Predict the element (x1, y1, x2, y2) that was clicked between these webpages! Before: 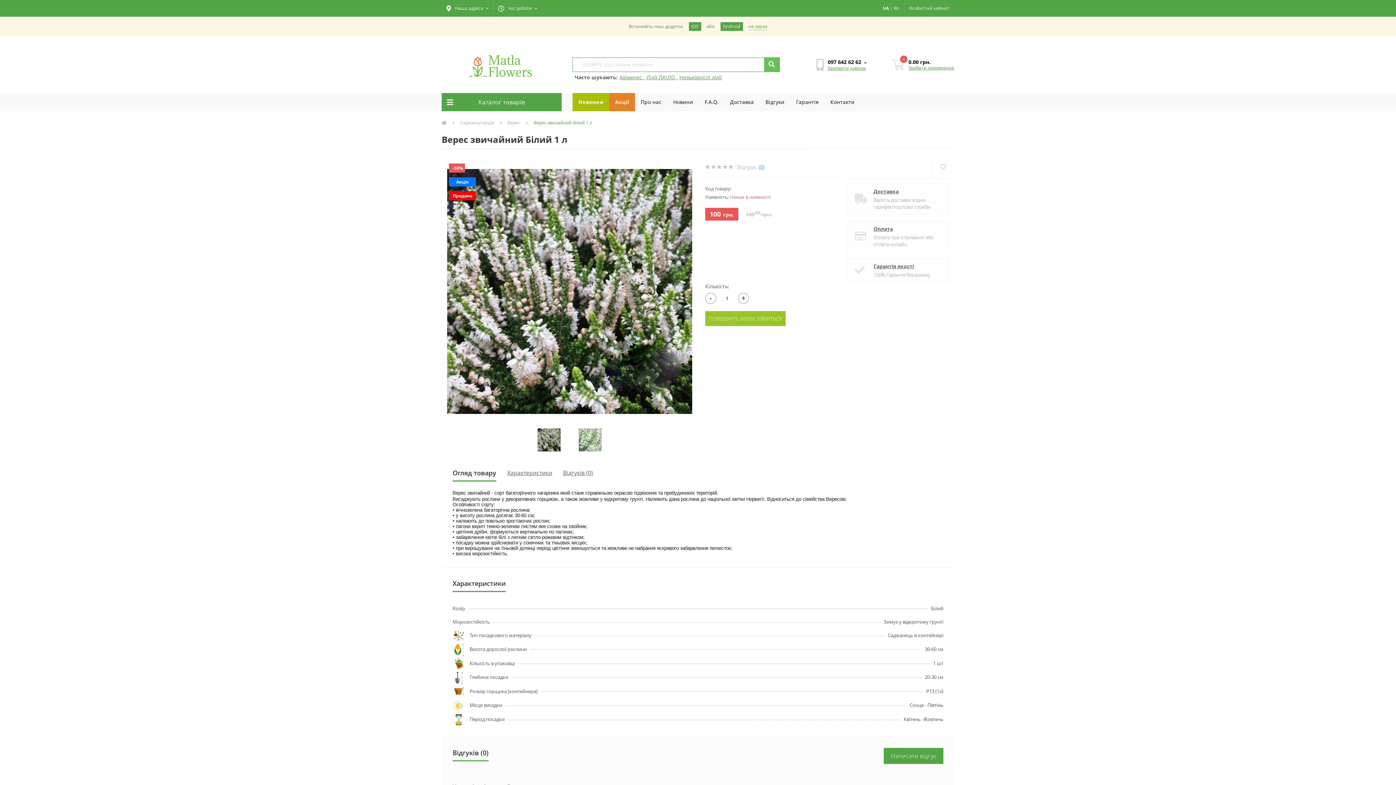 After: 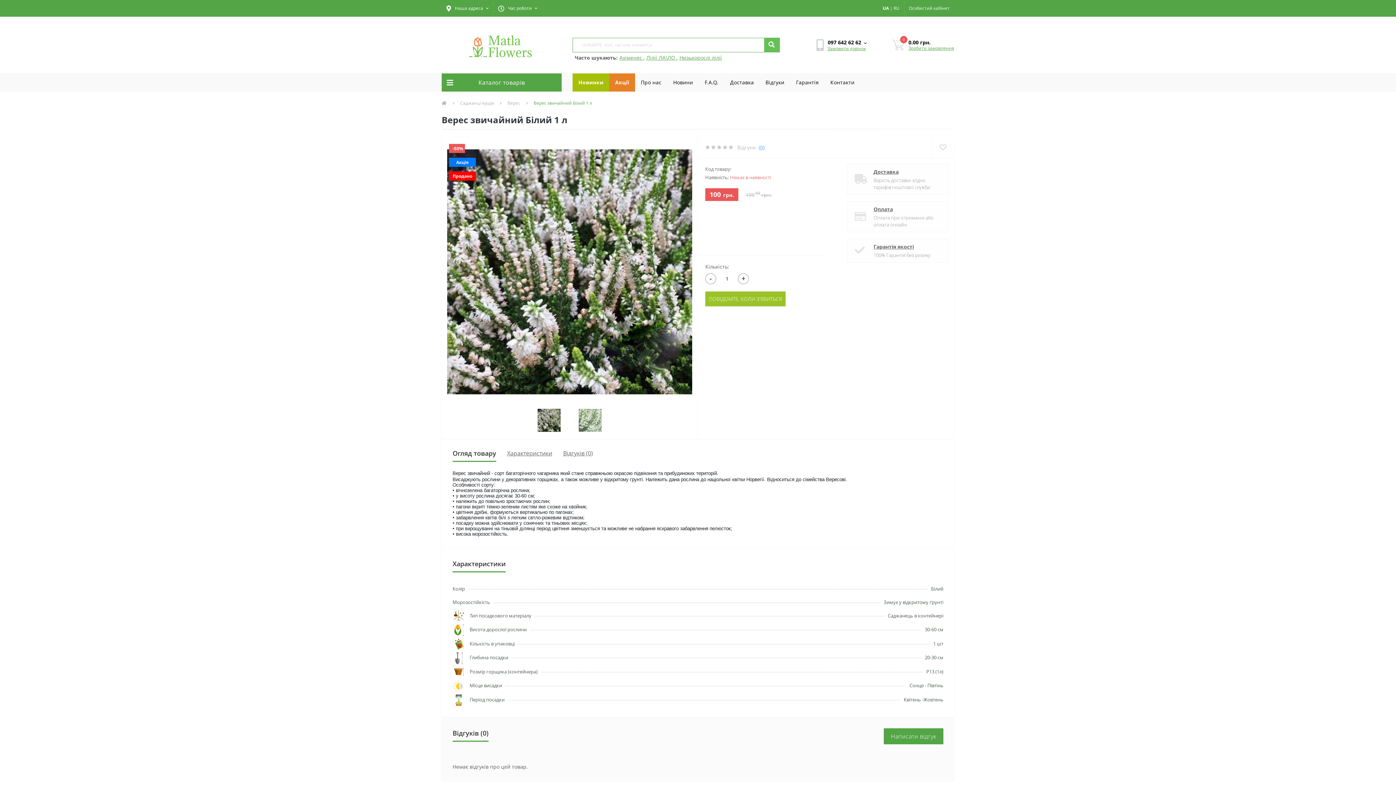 Action: label: Android bbox: (723, 23, 740, 29)